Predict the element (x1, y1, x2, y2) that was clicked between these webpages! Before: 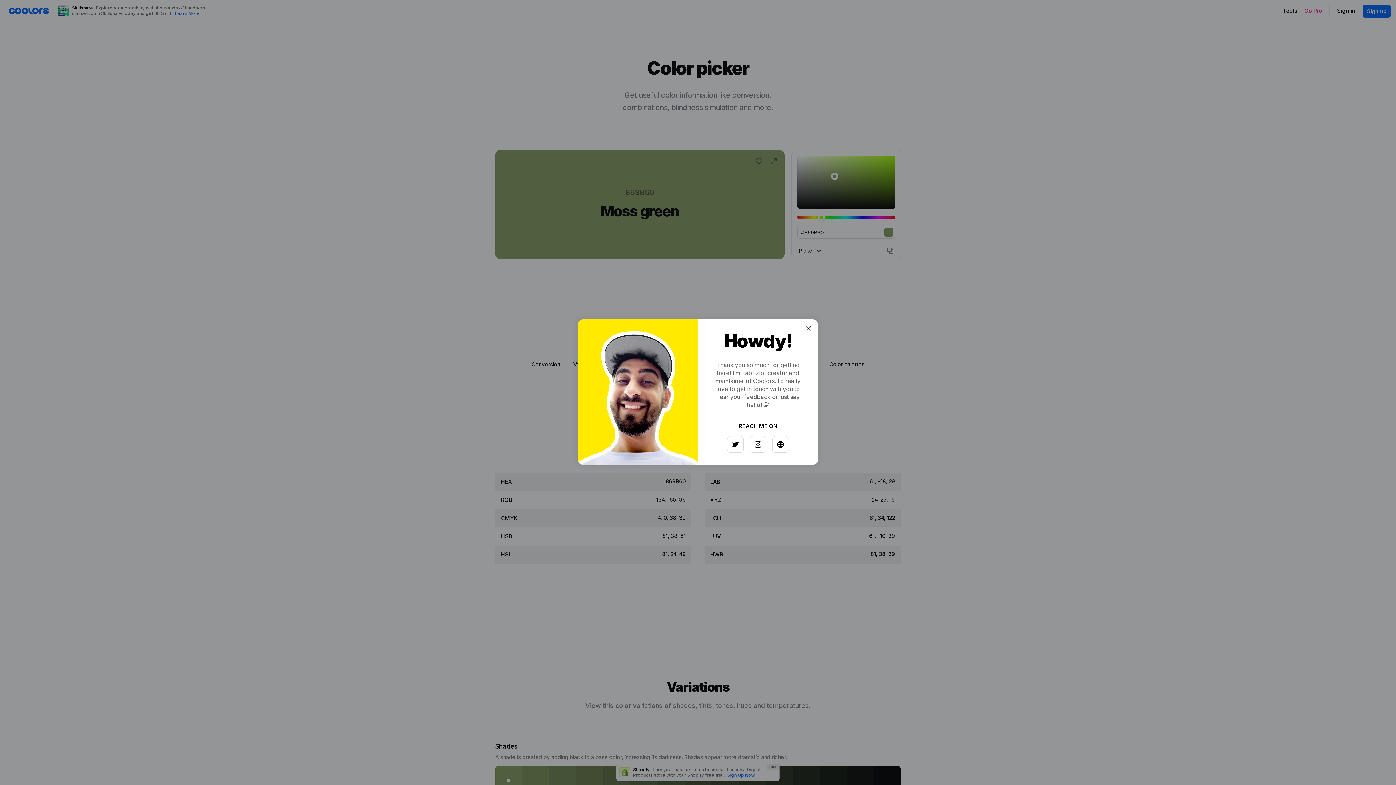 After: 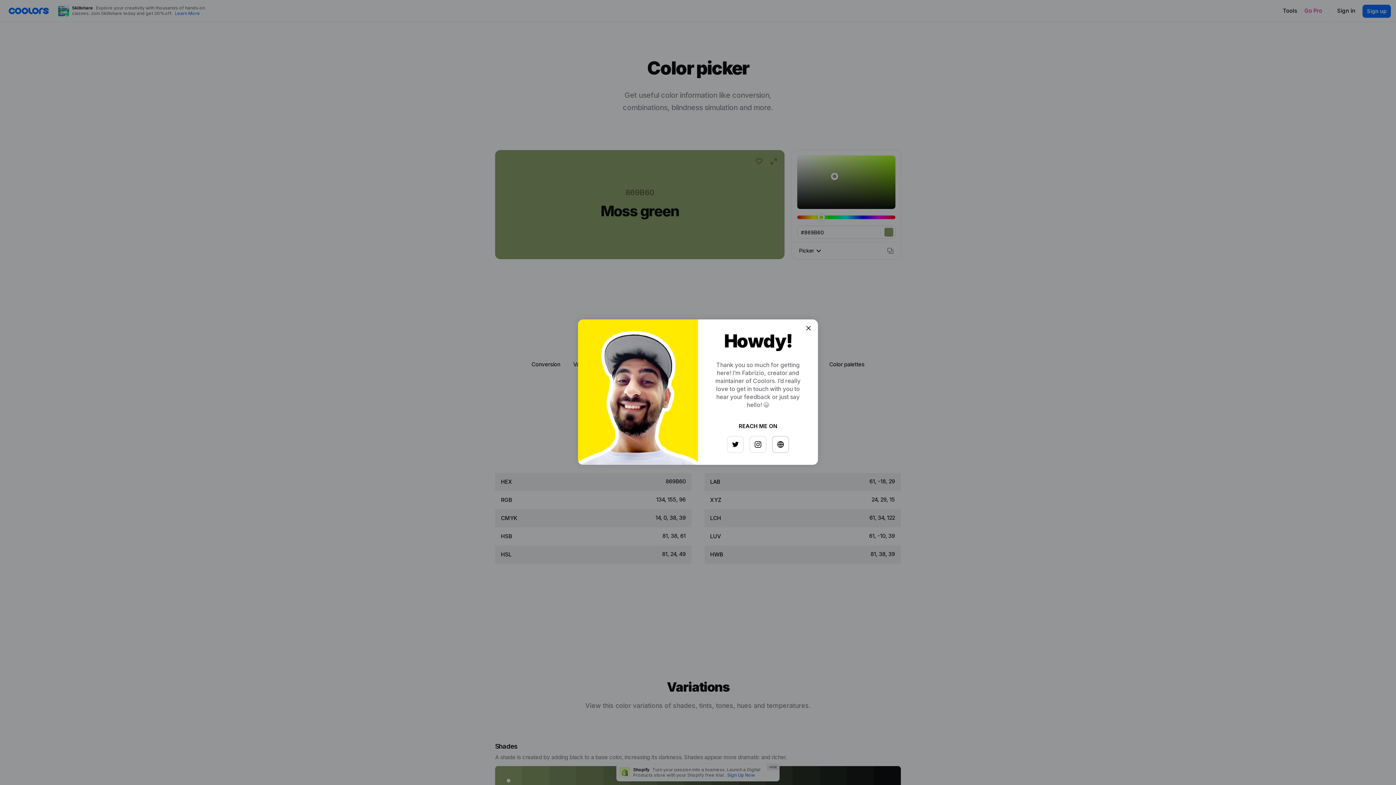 Action: bbox: (768, 433, 784, 449)